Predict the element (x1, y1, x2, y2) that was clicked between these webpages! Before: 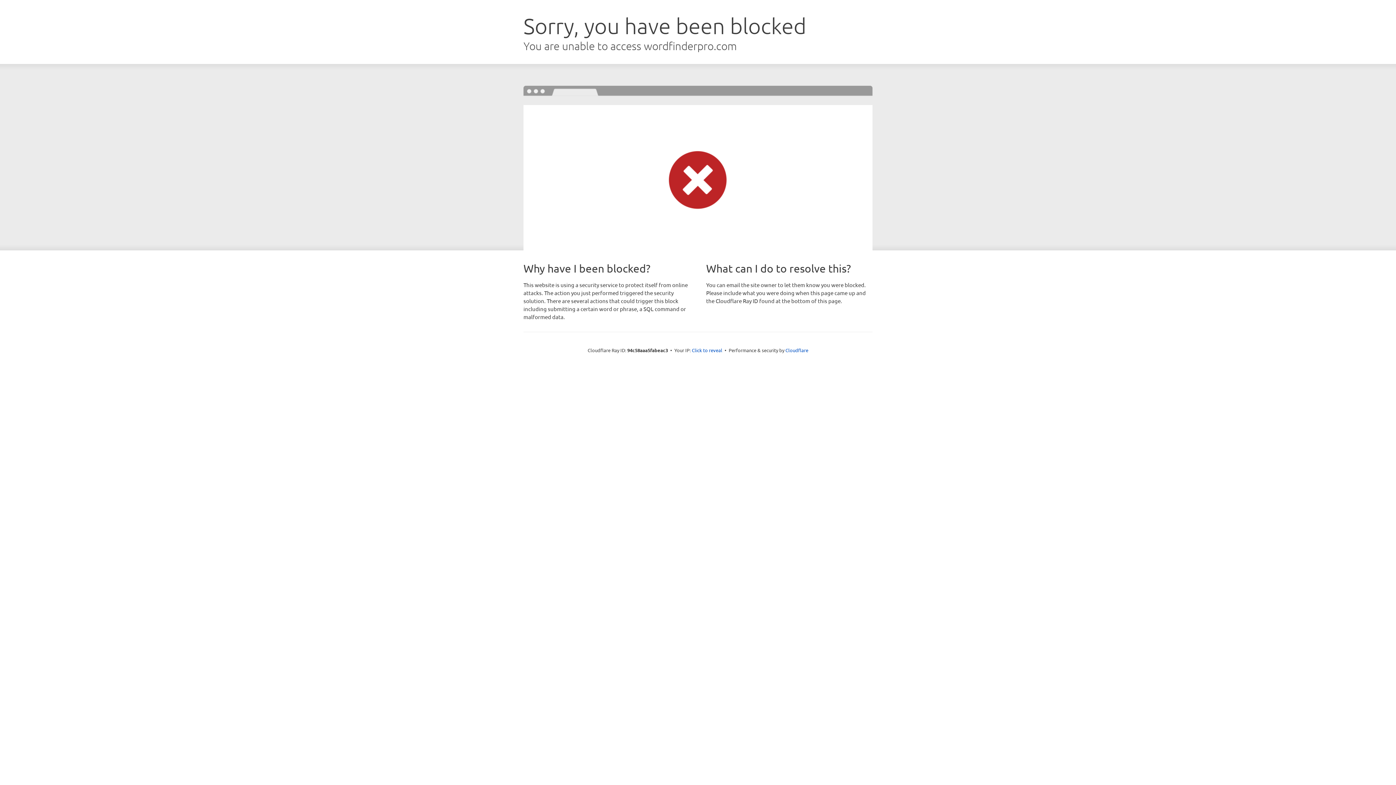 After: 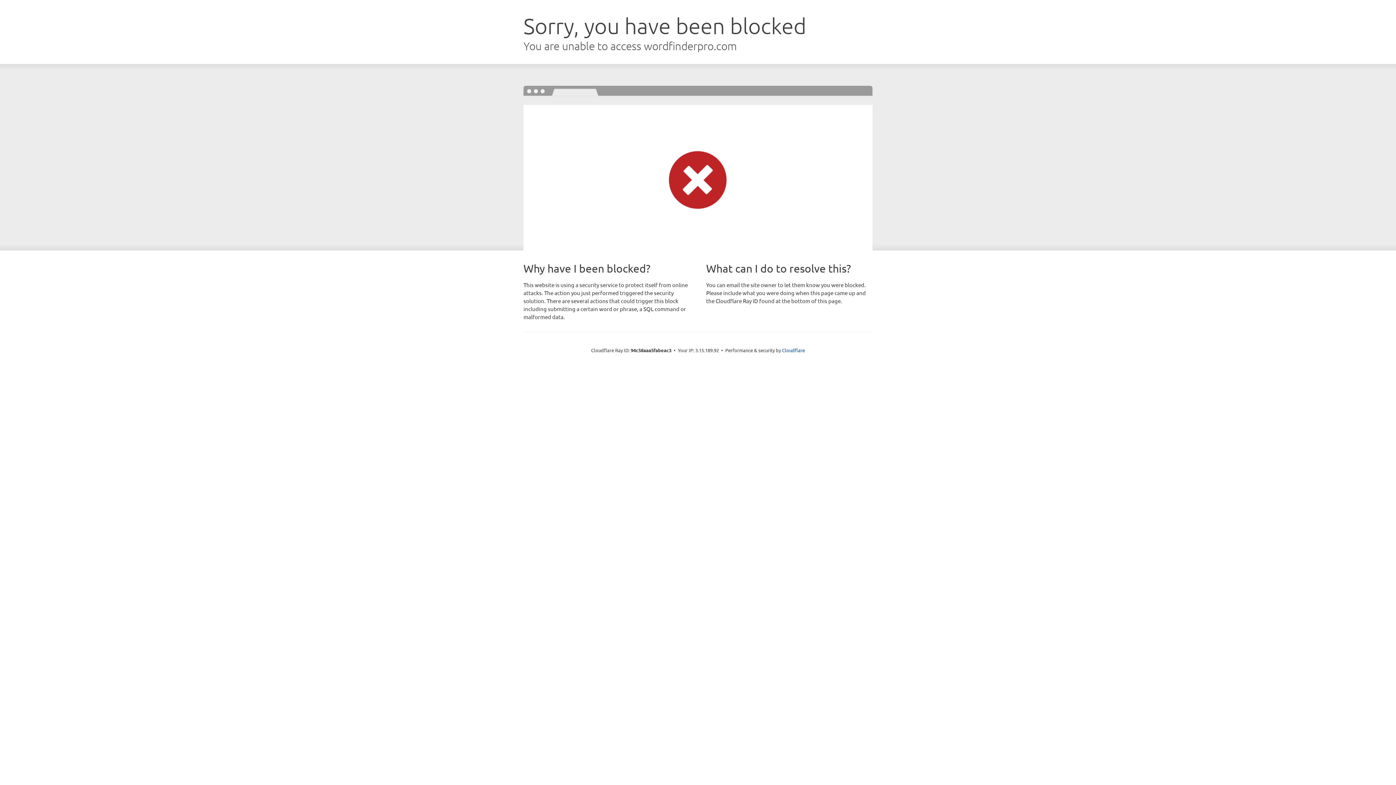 Action: label: Click to reveal bbox: (692, 346, 722, 353)